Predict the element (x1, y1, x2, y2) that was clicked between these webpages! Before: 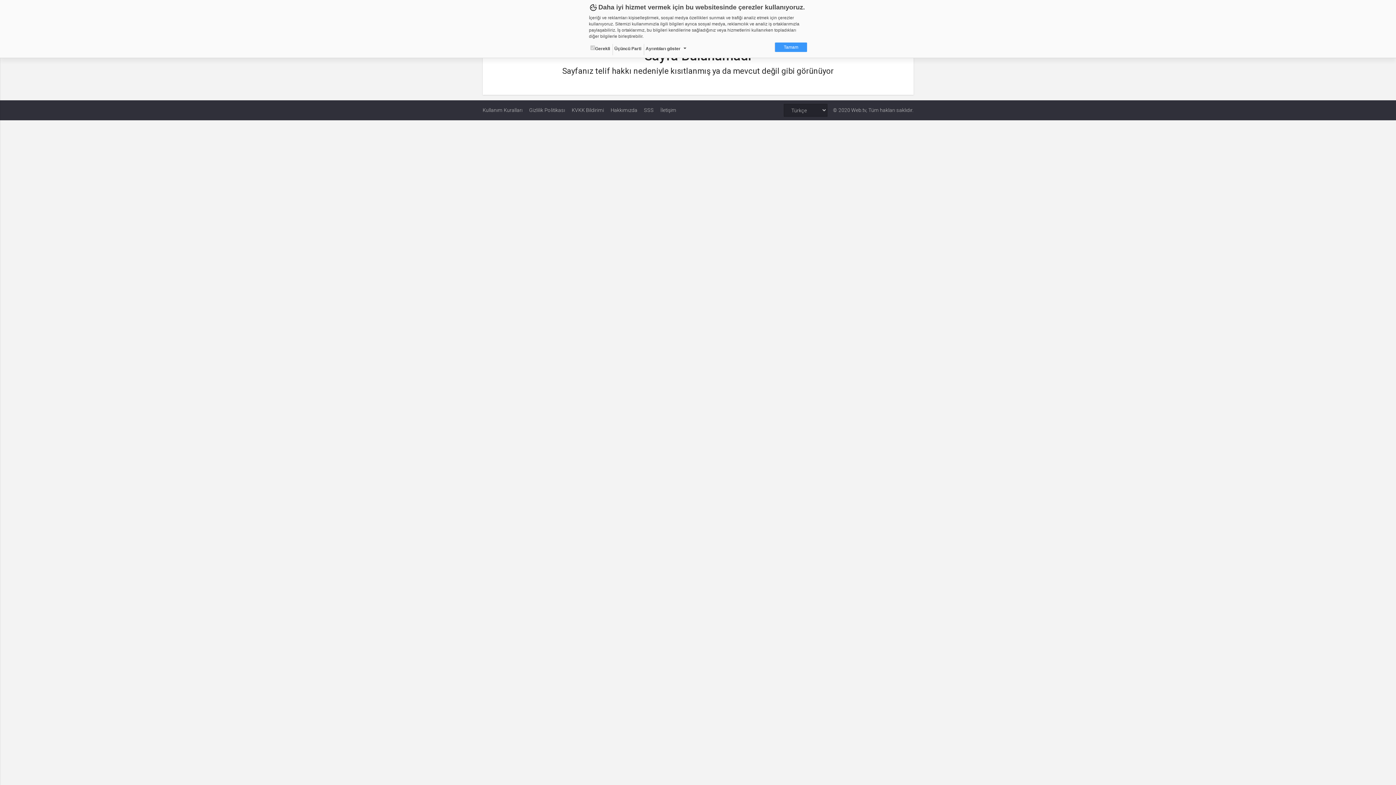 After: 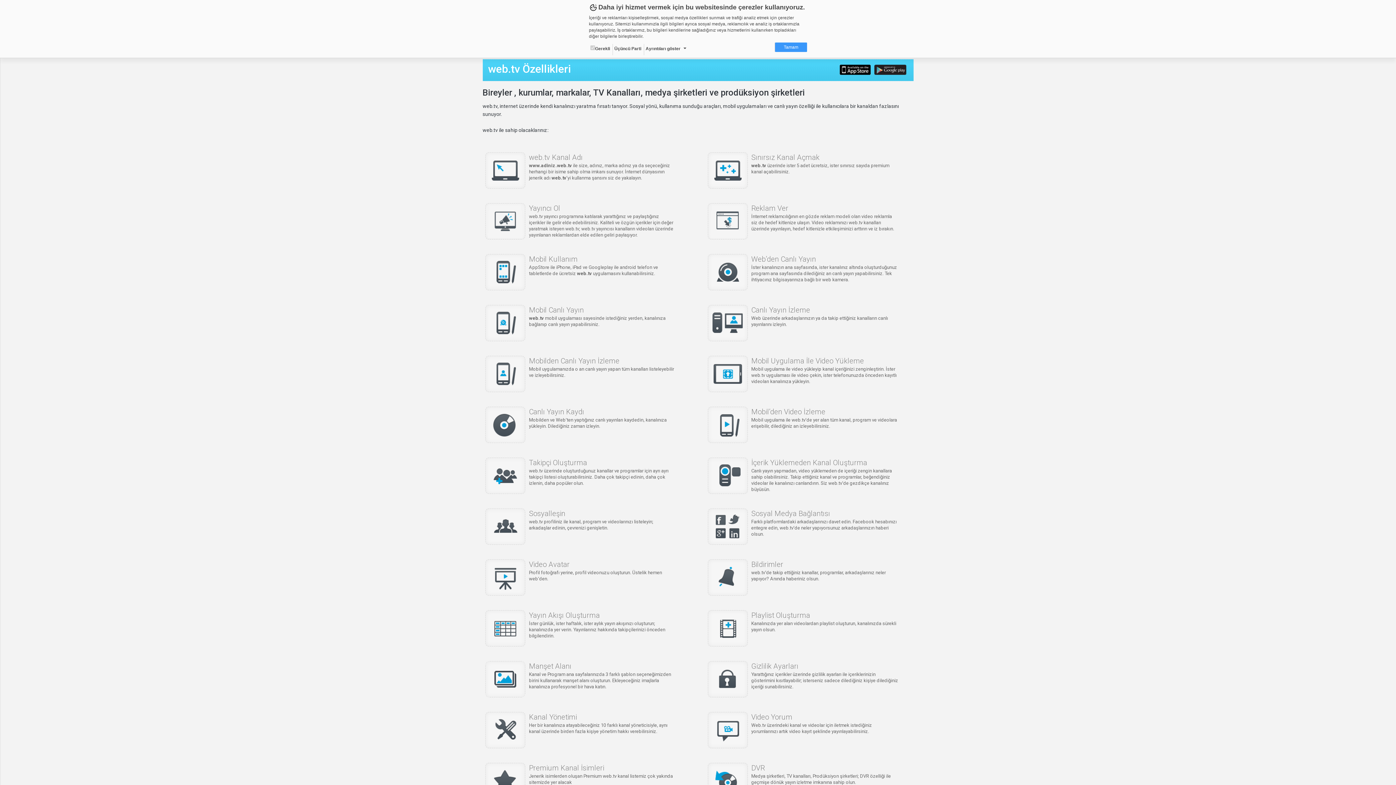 Action: label: Hakkımızda bbox: (610, 104, 637, 116)